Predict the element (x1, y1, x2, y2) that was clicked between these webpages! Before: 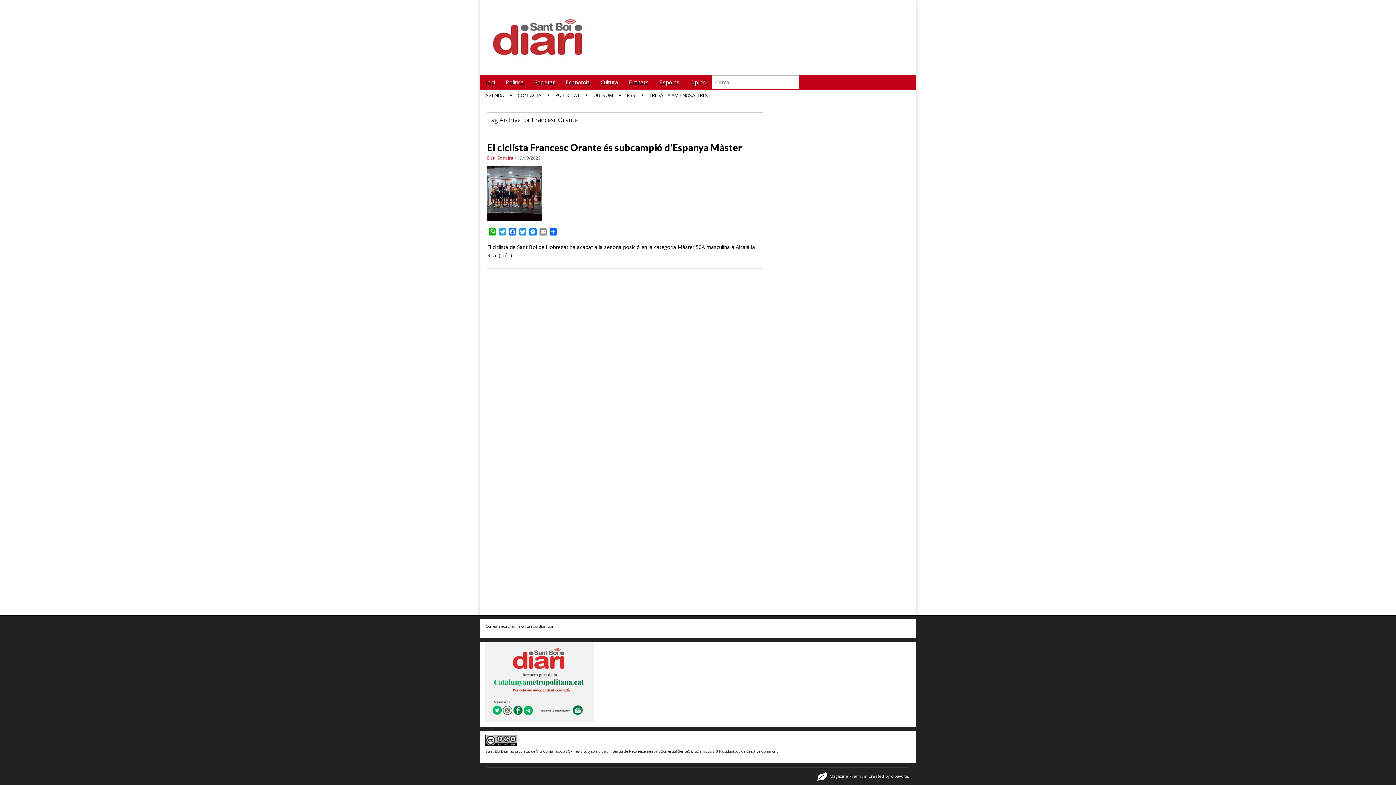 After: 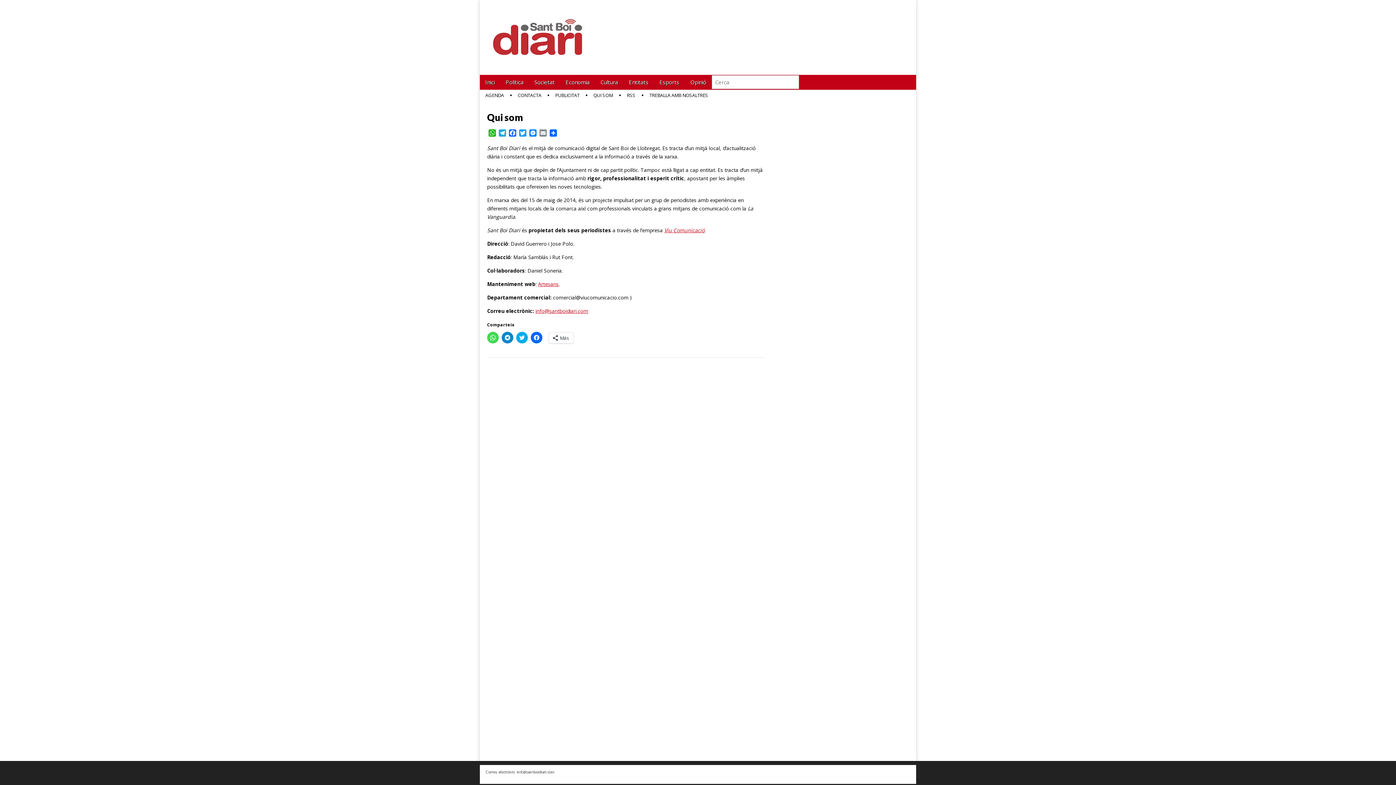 Action: label: QUI SOM bbox: (588, 89, 618, 101)